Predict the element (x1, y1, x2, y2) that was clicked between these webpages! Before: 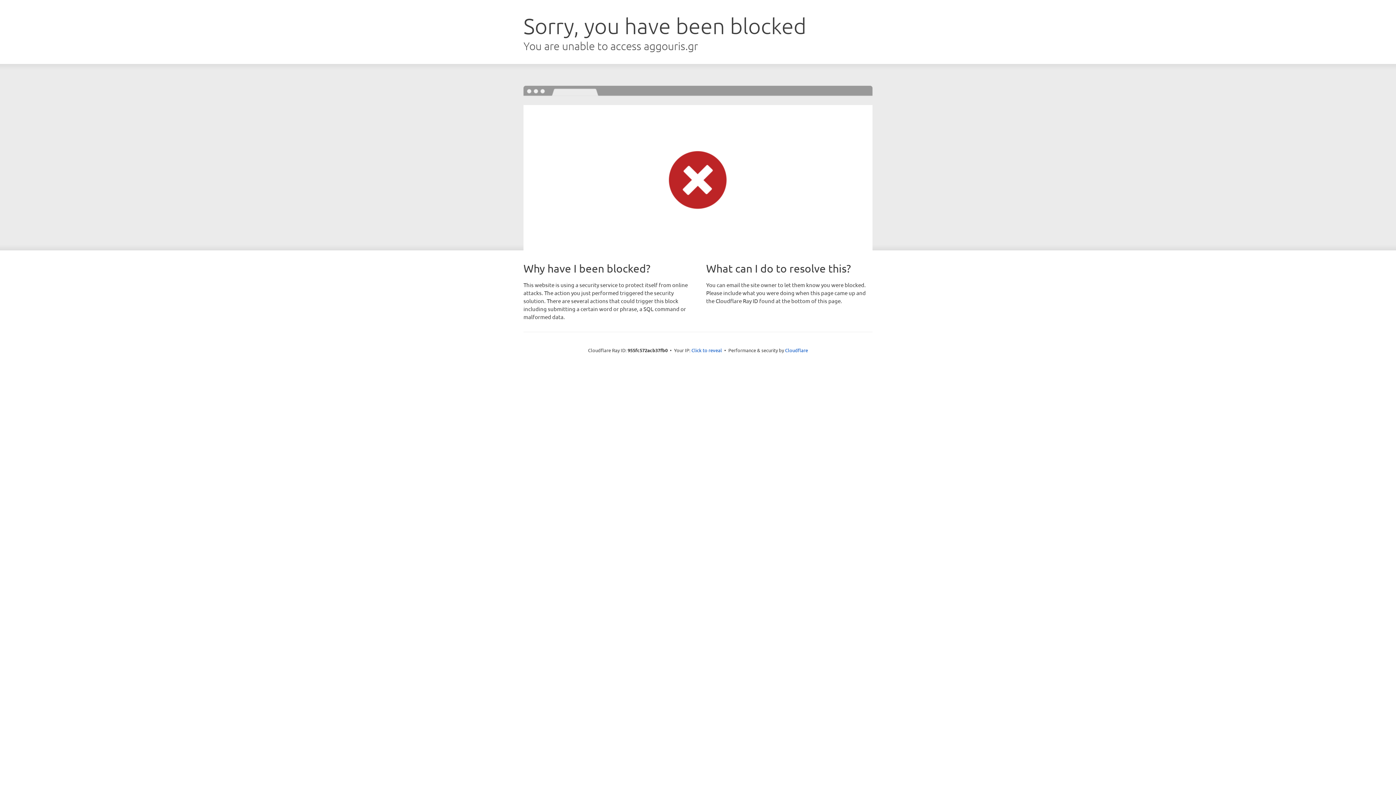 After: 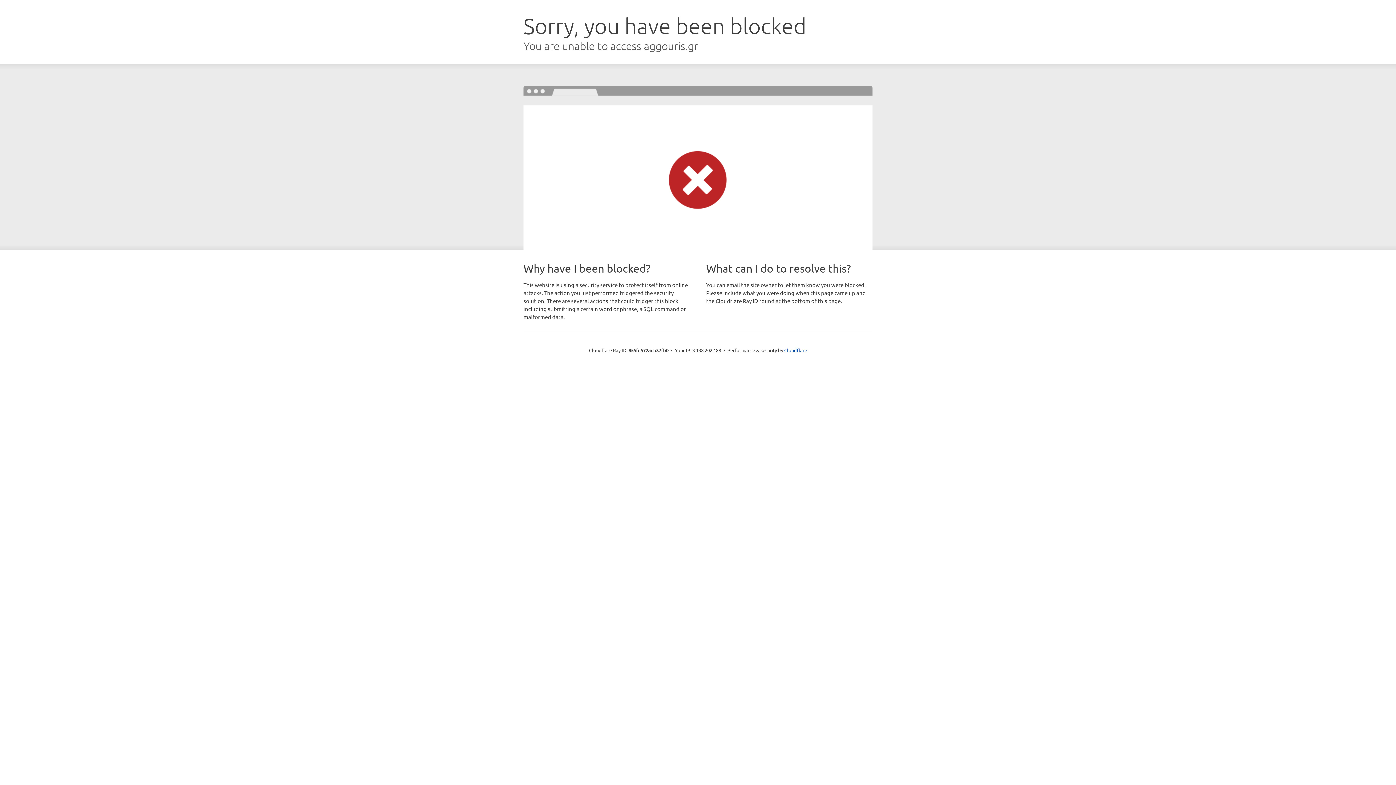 Action: label: Click to reveal bbox: (691, 346, 722, 353)